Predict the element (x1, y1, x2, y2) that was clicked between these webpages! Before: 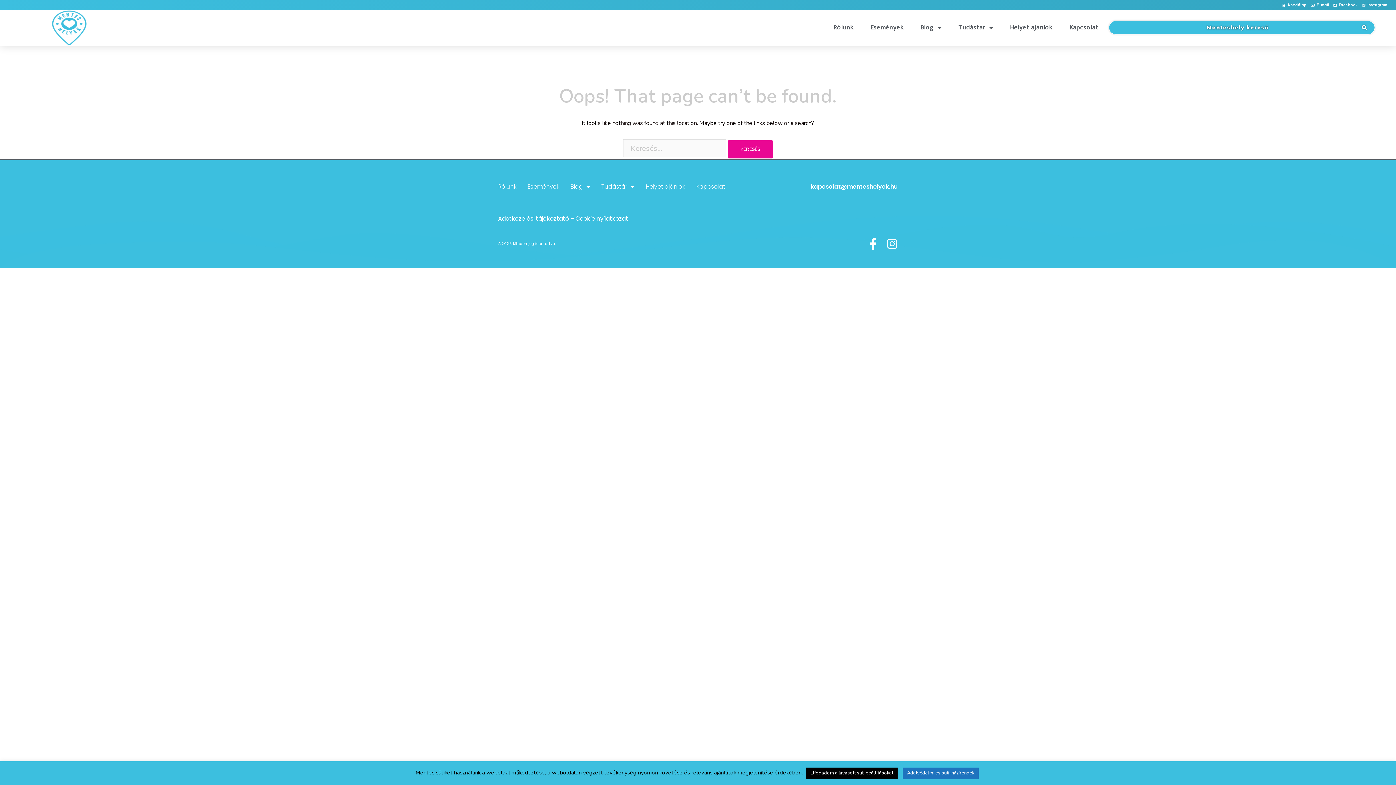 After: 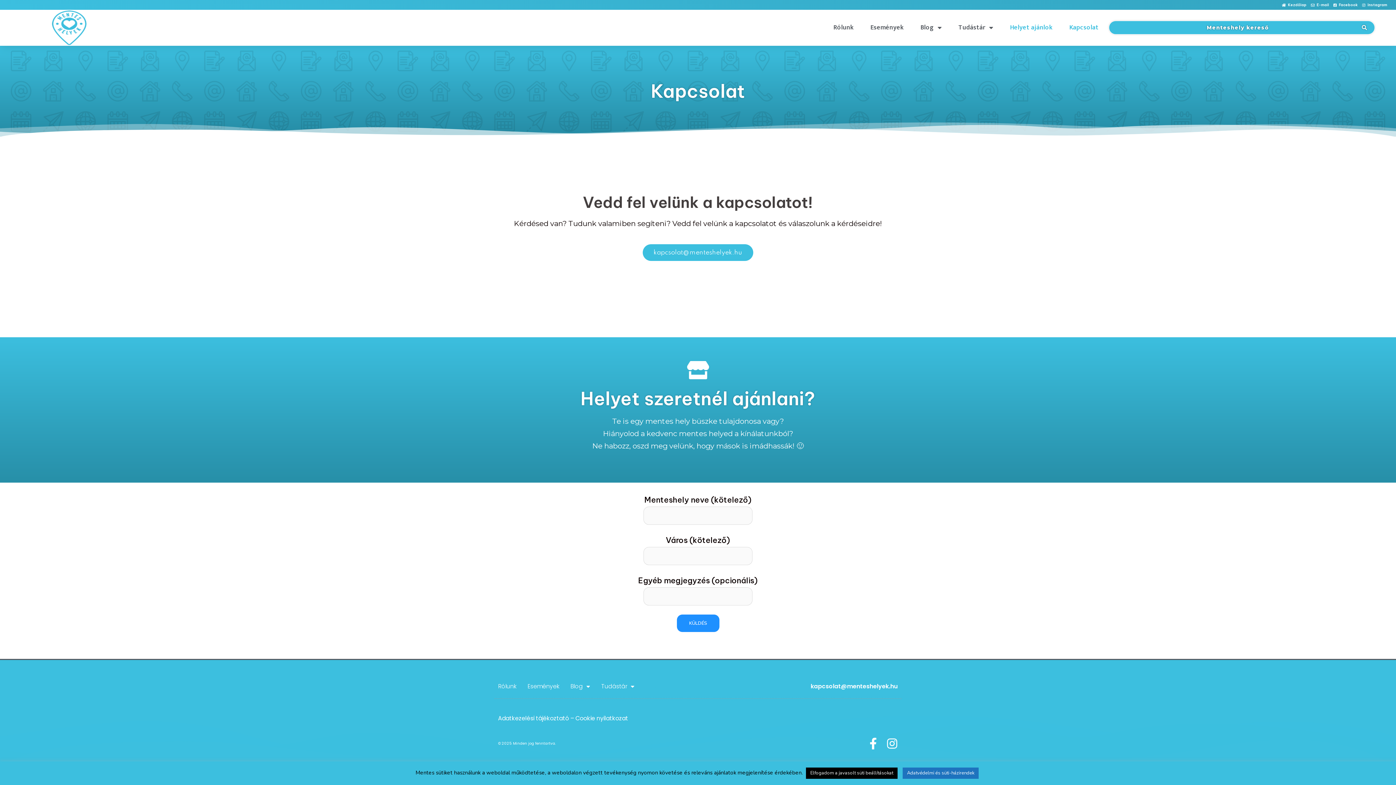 Action: label: Kapcsolat bbox: (1062, 12, 1106, 43)